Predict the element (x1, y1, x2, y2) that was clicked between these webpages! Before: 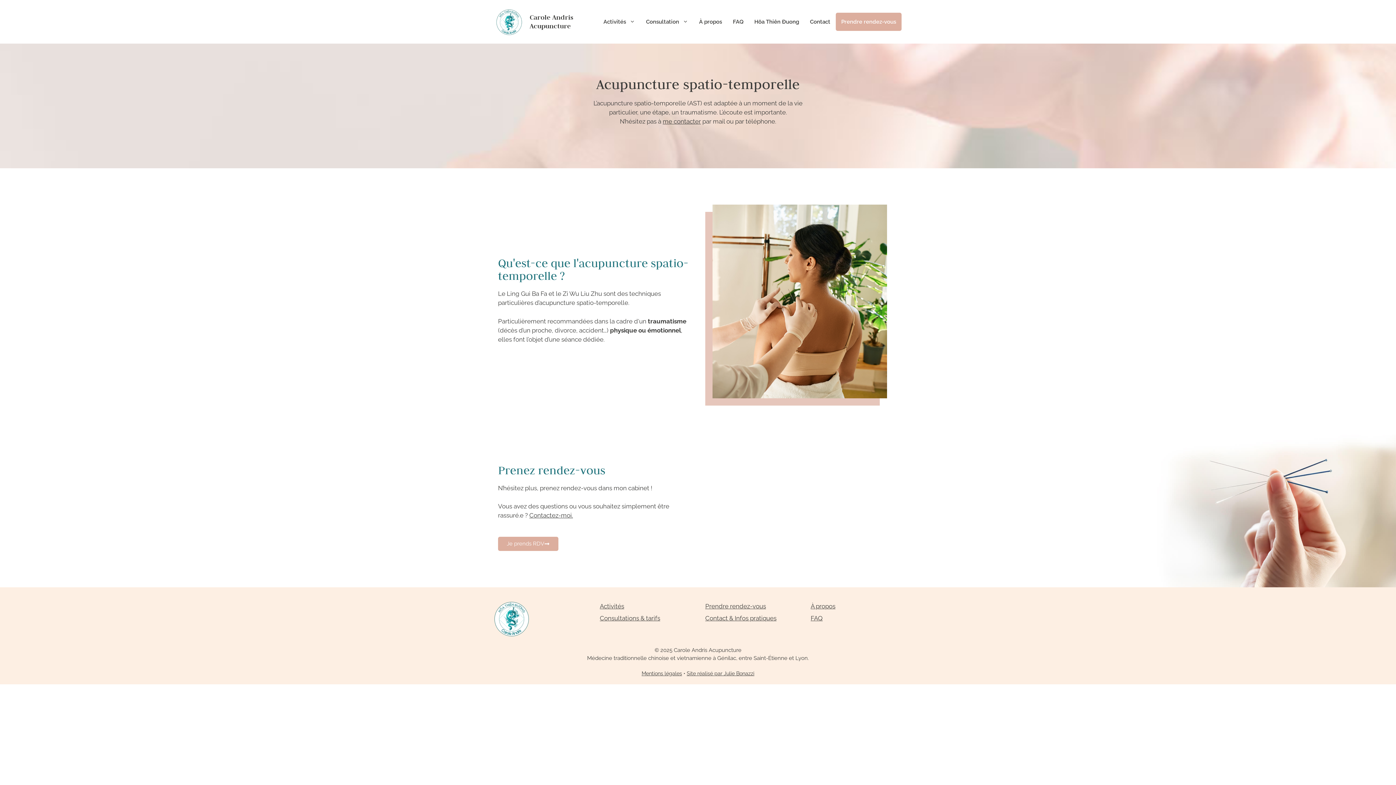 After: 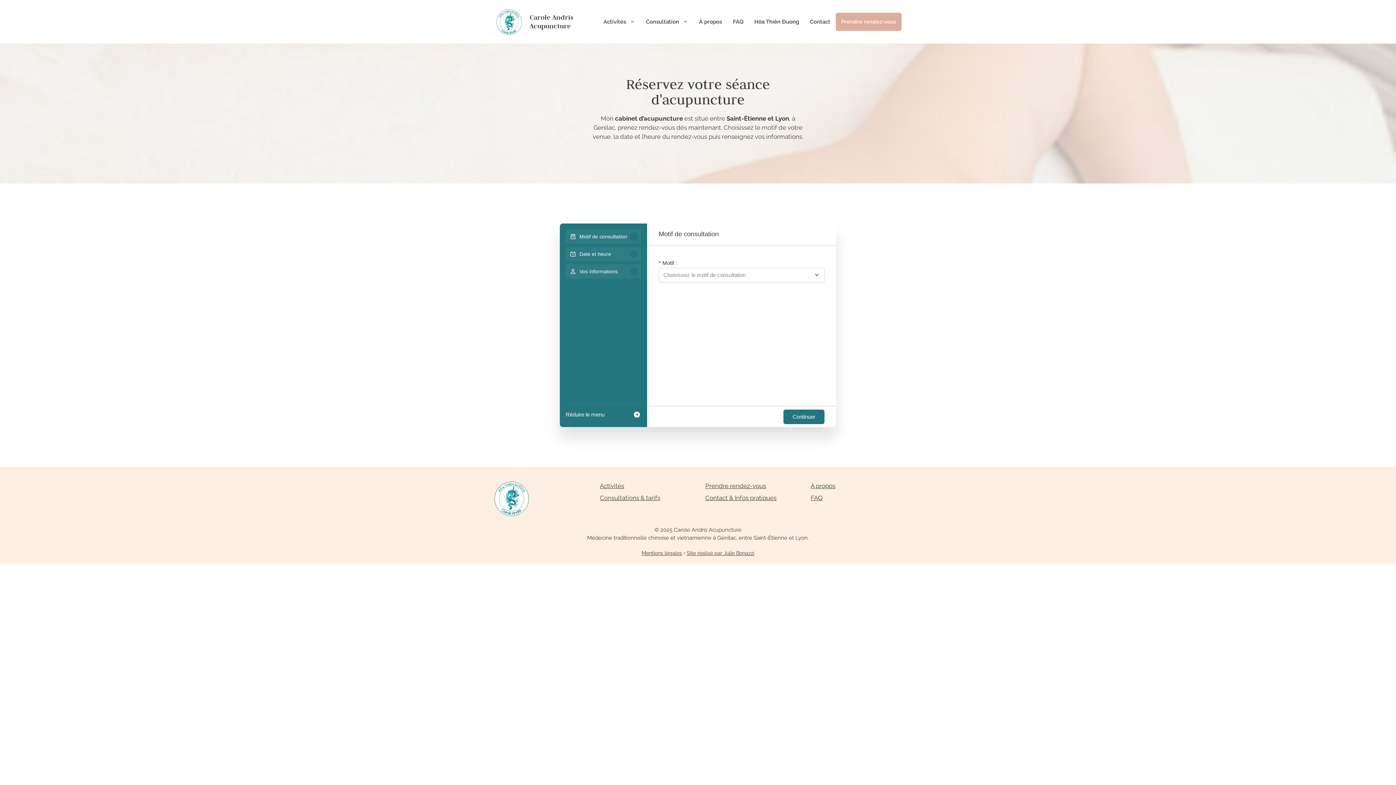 Action: label: Prendre rendez-vous bbox: (705, 602, 766, 610)